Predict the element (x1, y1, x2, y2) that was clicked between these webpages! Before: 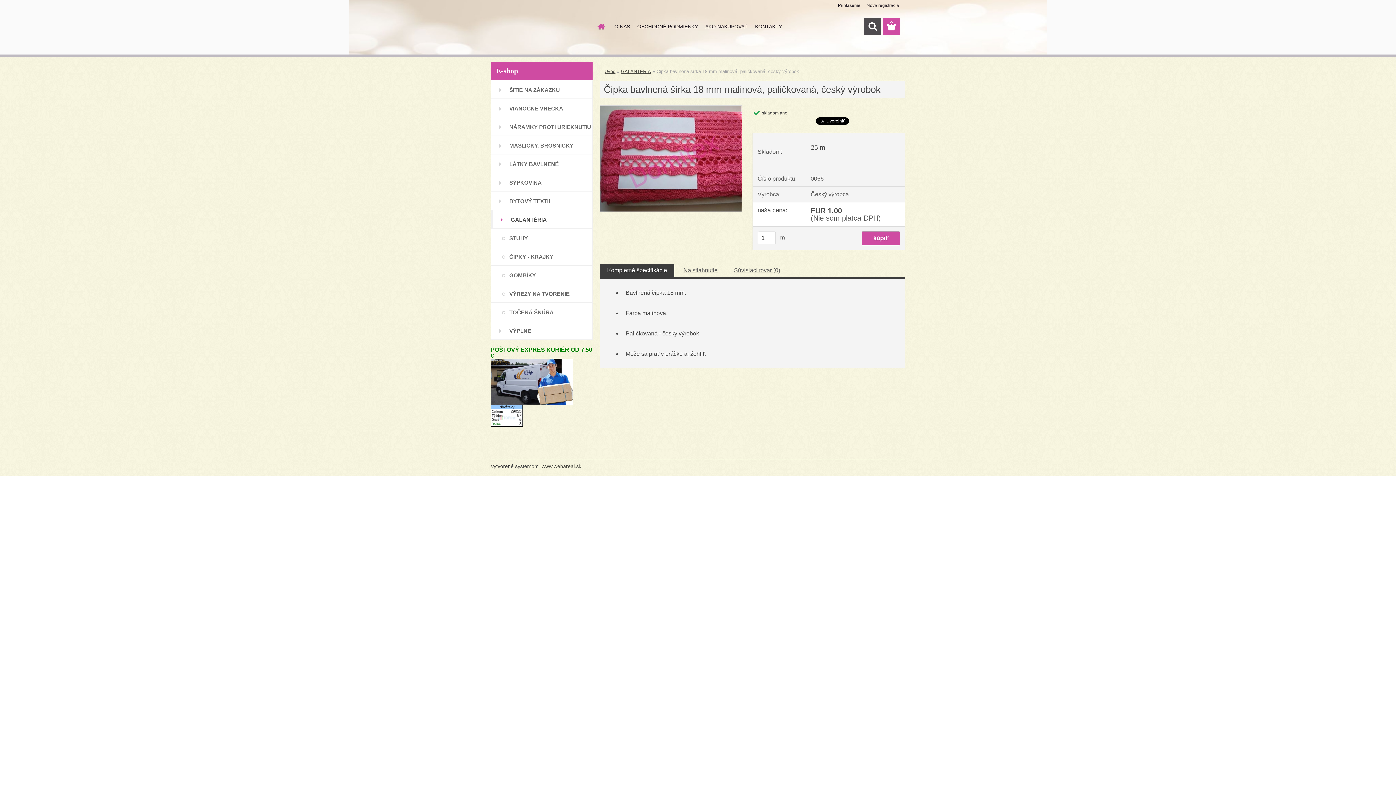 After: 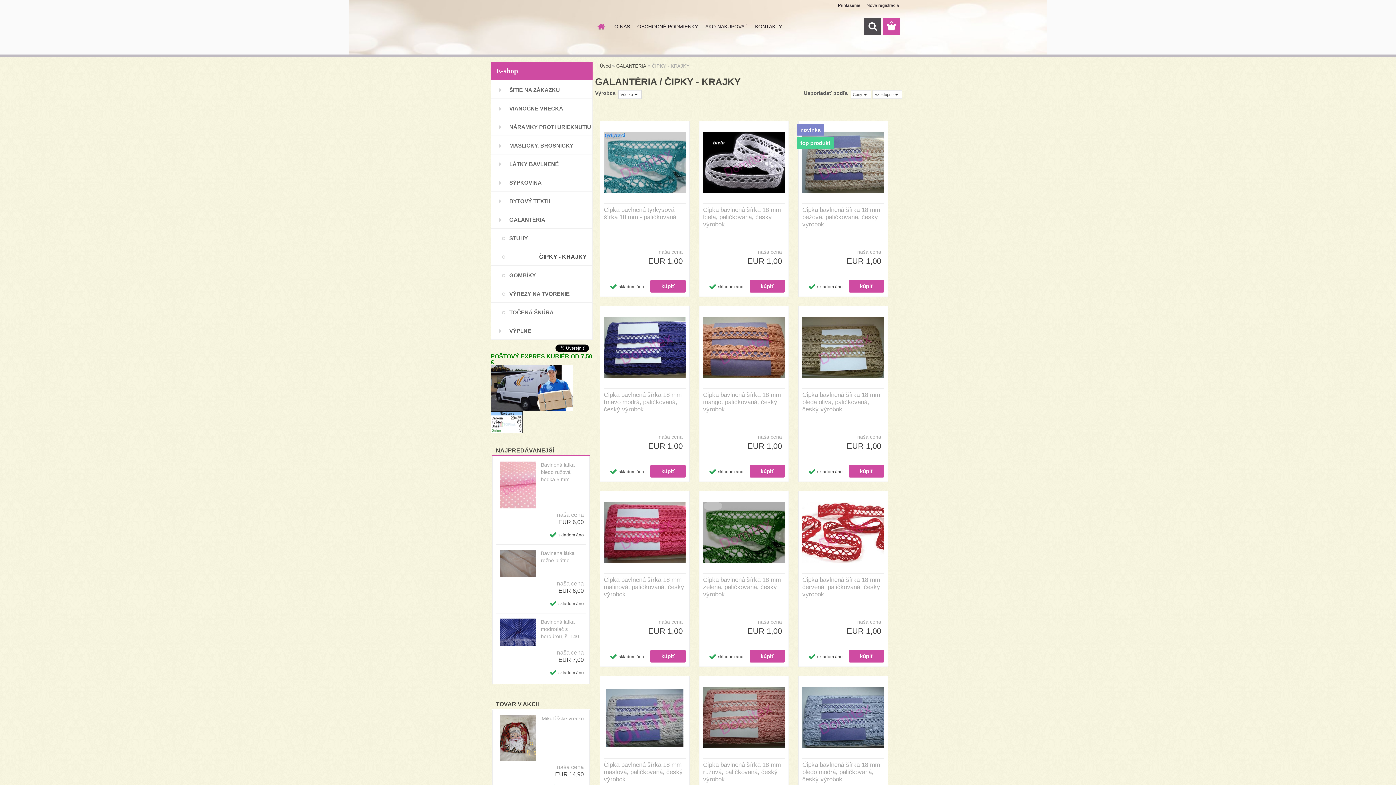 Action: bbox: (490, 247, 592, 265) label: ČIPKY - KRAJKY